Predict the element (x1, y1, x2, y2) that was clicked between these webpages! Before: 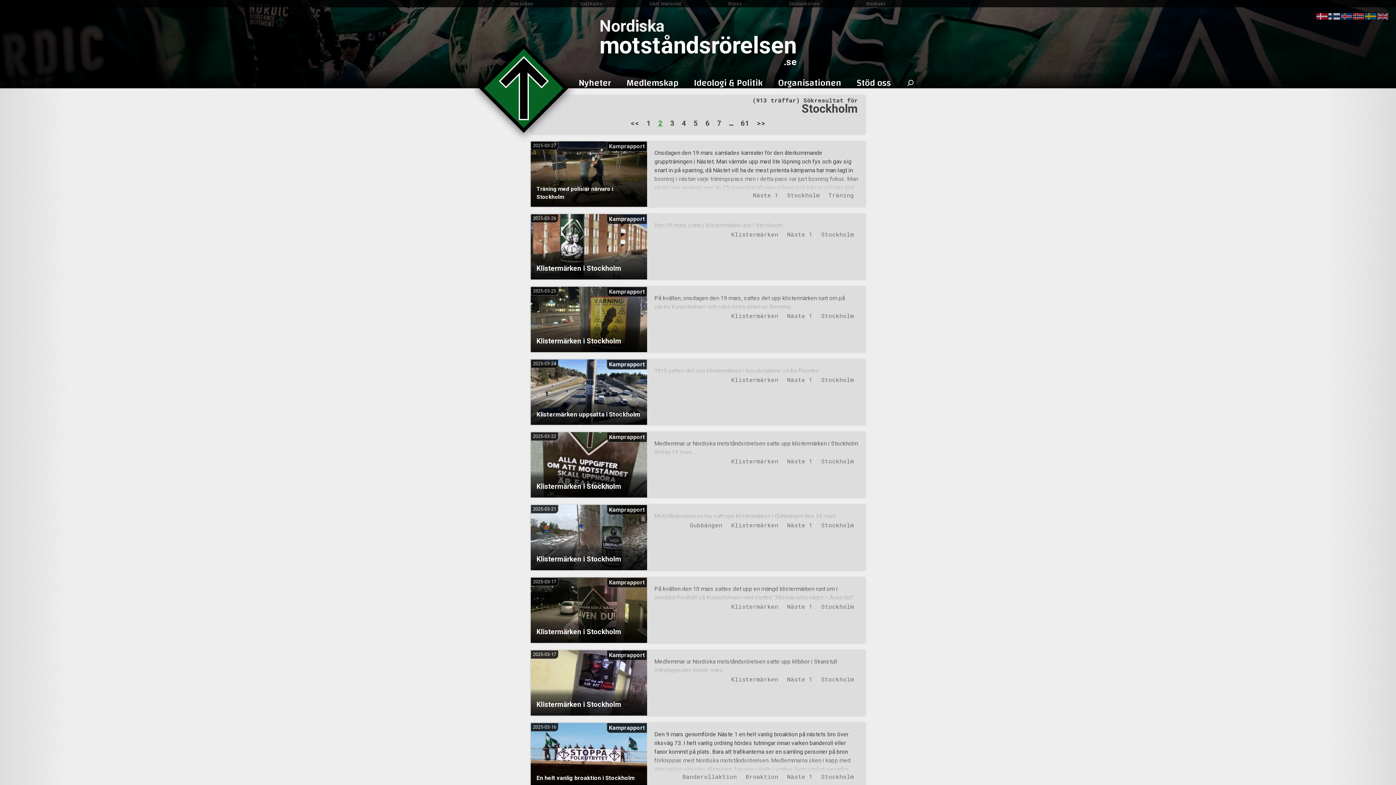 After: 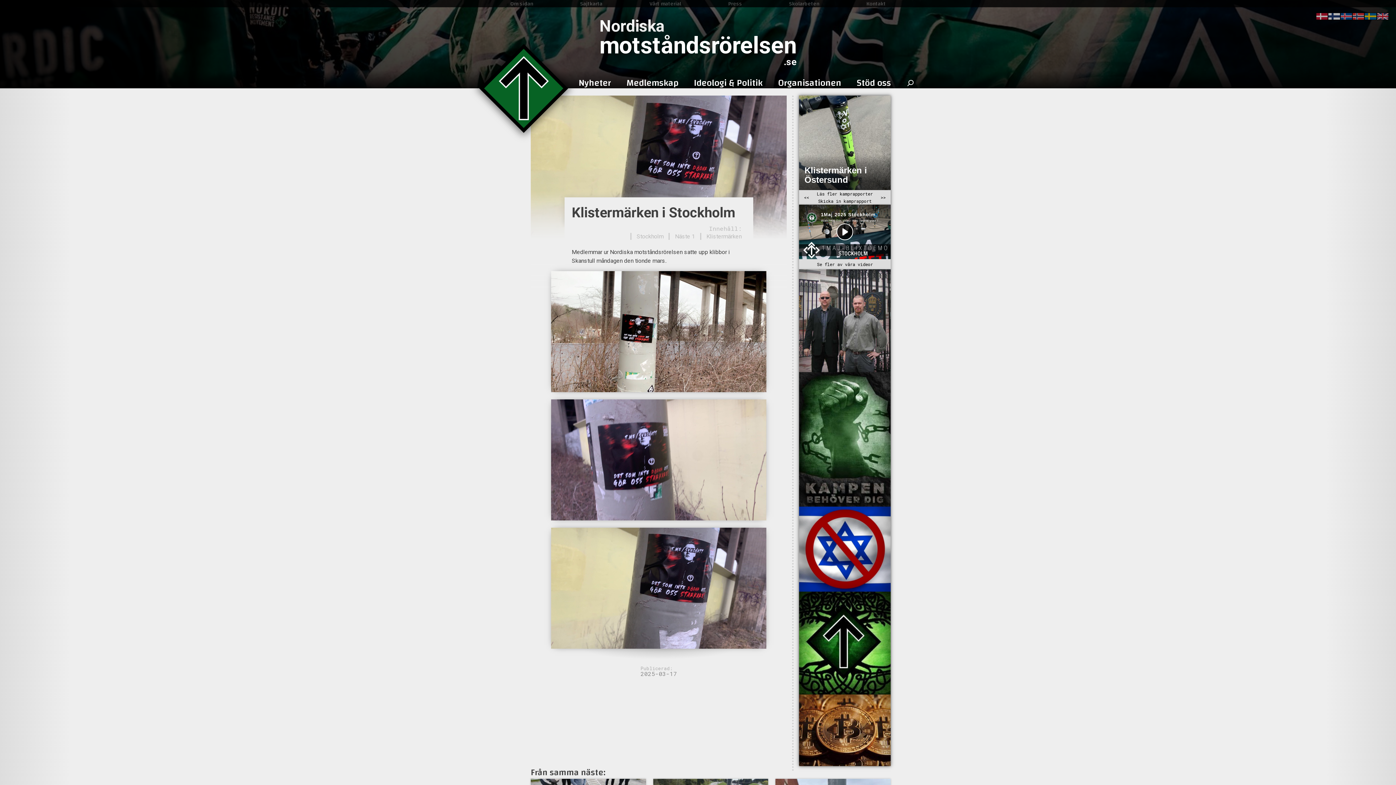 Action: label: Klistermärken i Stockholm
2025-03-17
Kamprapport
Medlemmar ur Nordiska motståndsrörelsen satte upp klibbor i Skanstull måndagen den tionde mars.
Klistermärken Näste 1 Stockholm bbox: (530, 650, 865, 716)